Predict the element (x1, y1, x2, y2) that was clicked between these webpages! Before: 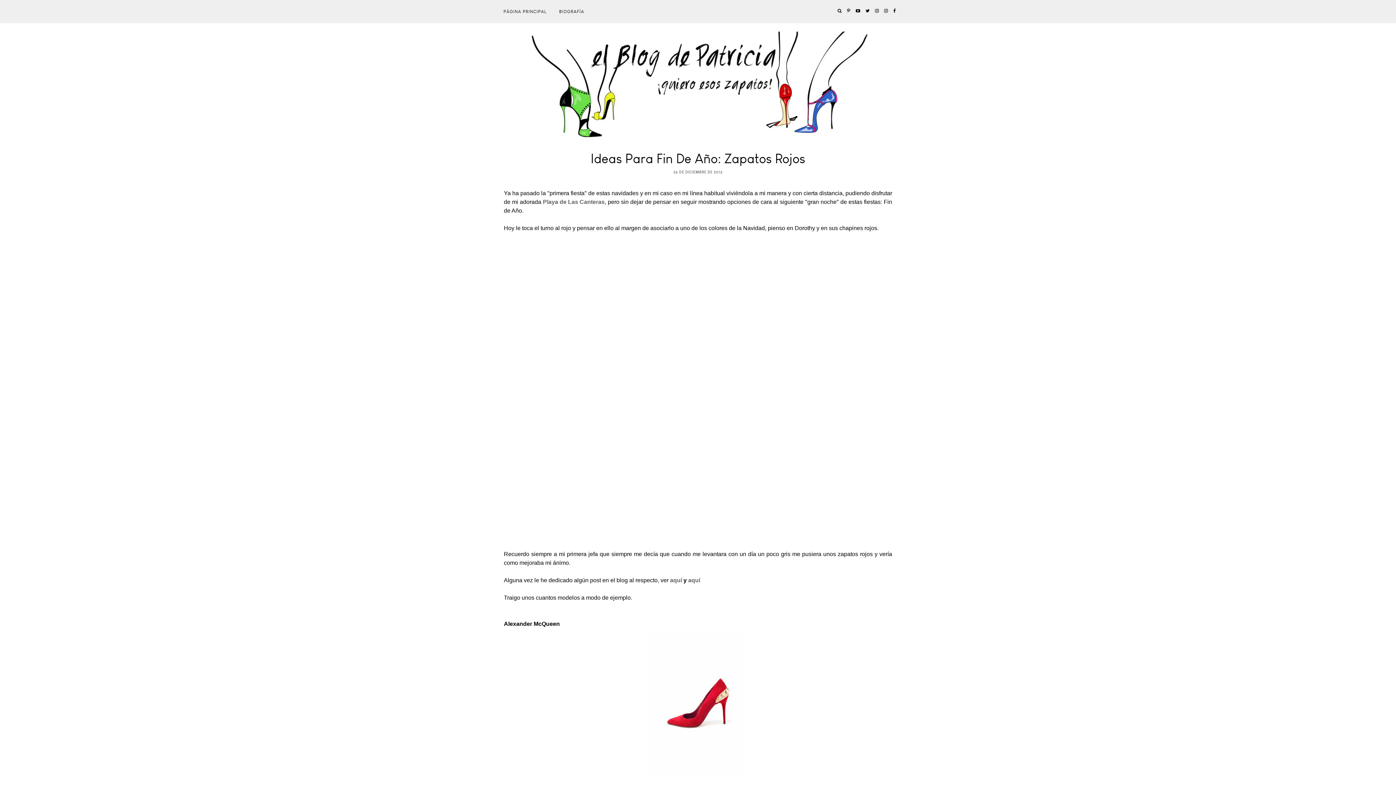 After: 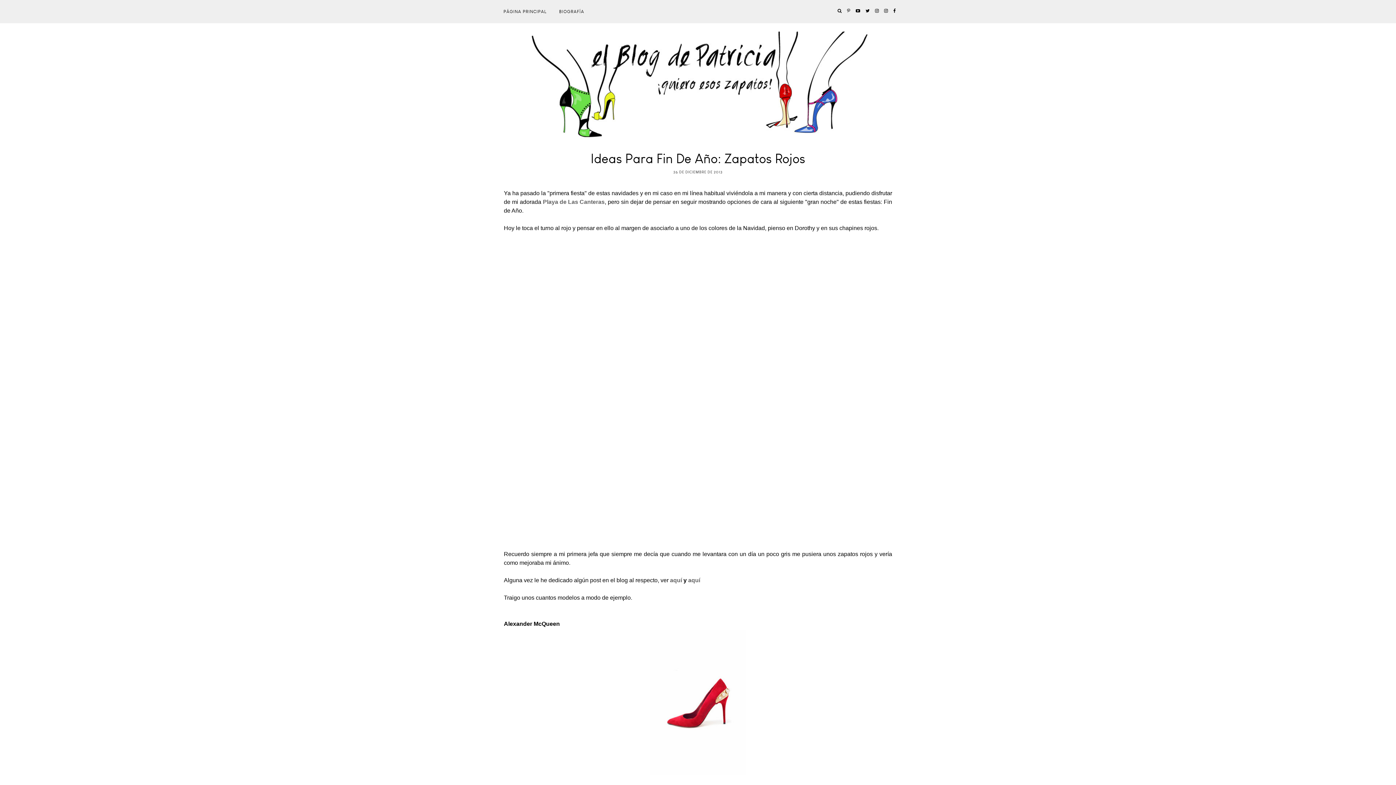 Action: bbox: (845, 0, 852, 21)